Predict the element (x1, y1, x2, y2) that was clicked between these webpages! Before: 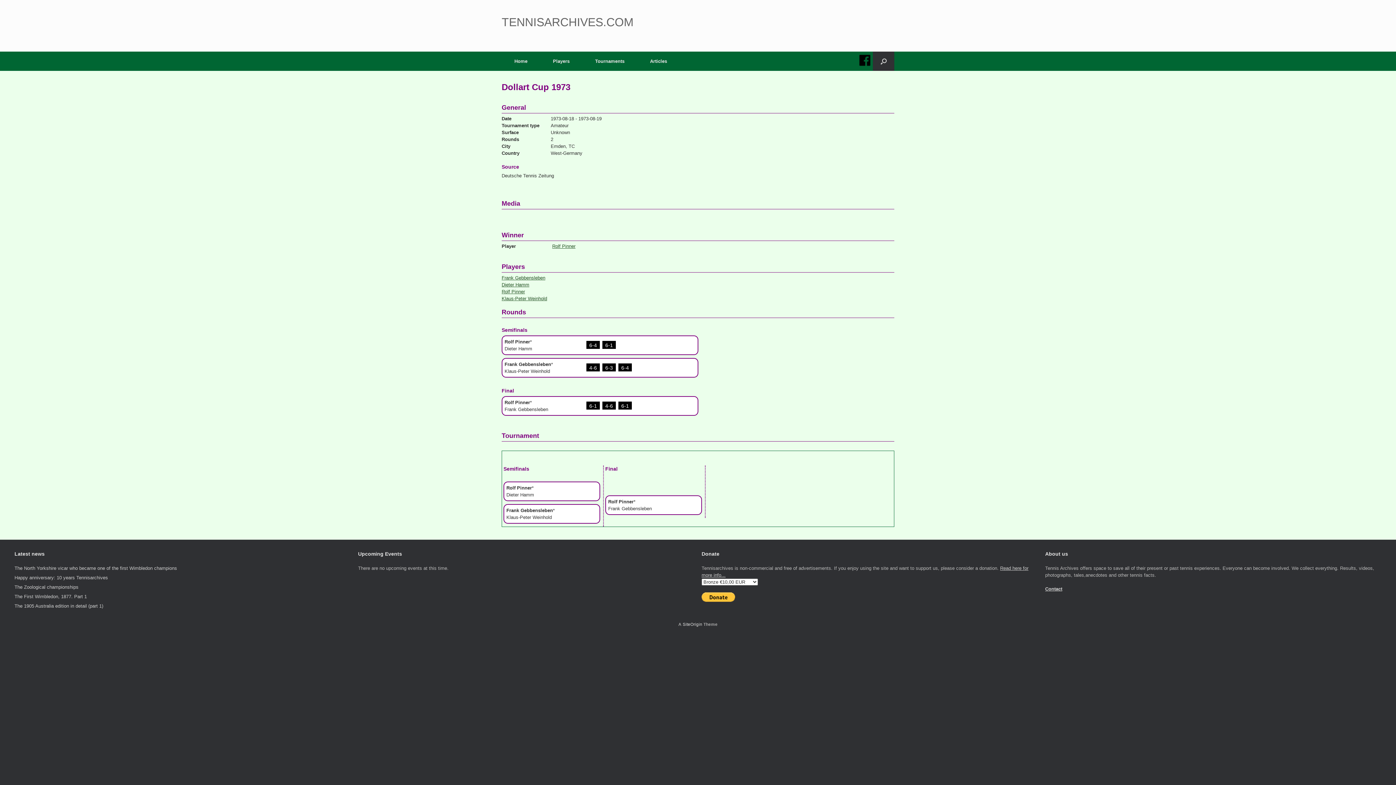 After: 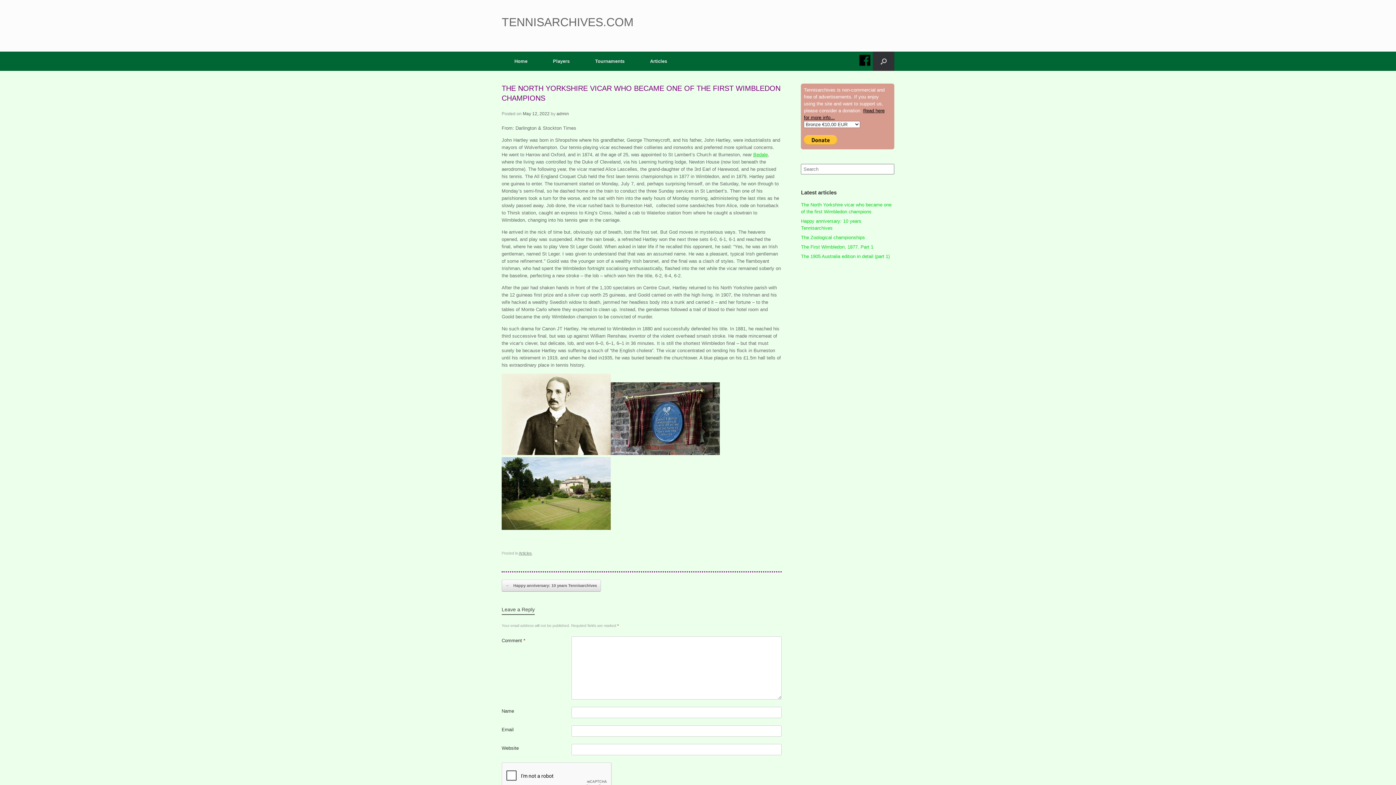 Action: bbox: (14, 565, 177, 571) label: The North Yorkshire vicar who became one of the first Wimbledon champions